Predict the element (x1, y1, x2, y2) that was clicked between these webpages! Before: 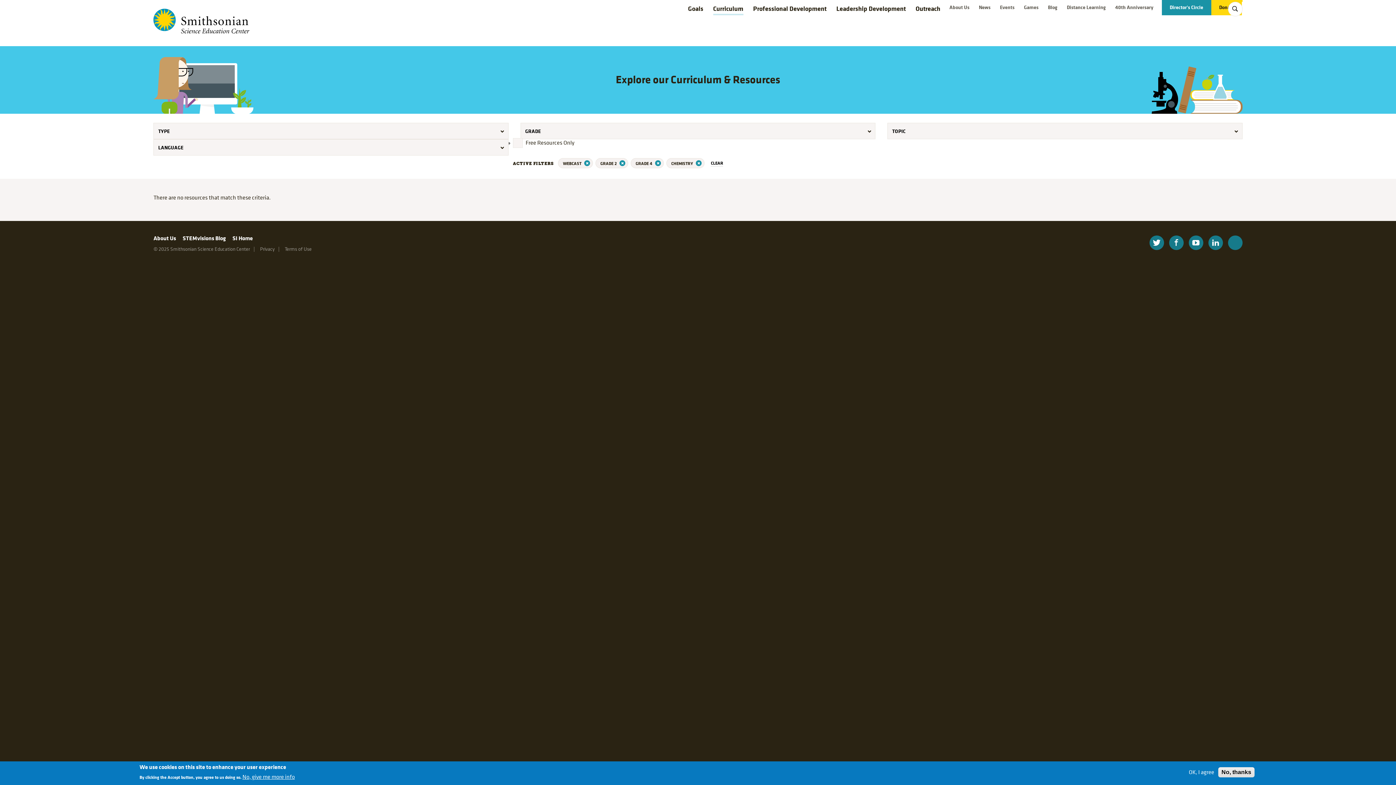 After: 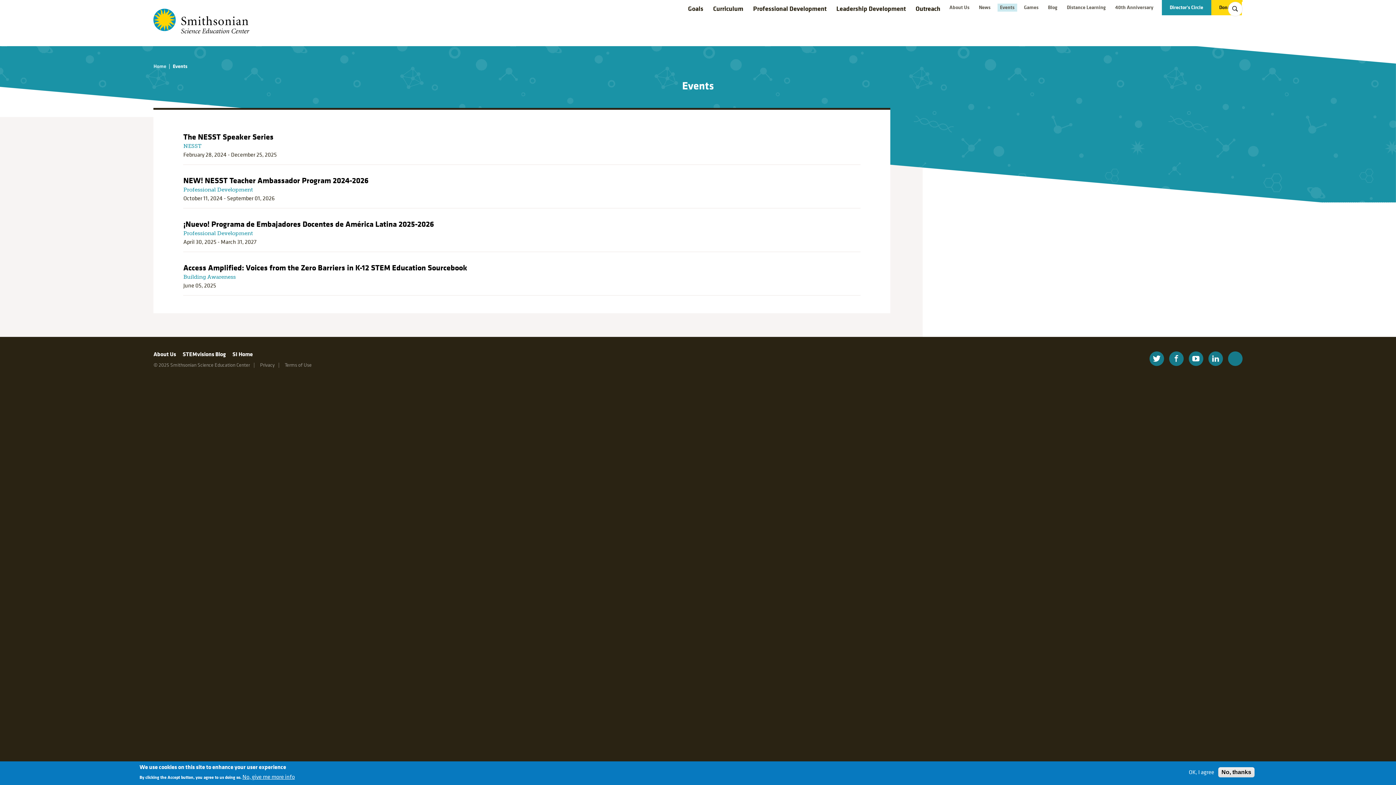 Action: bbox: (997, 3, 1017, 11) label: Events